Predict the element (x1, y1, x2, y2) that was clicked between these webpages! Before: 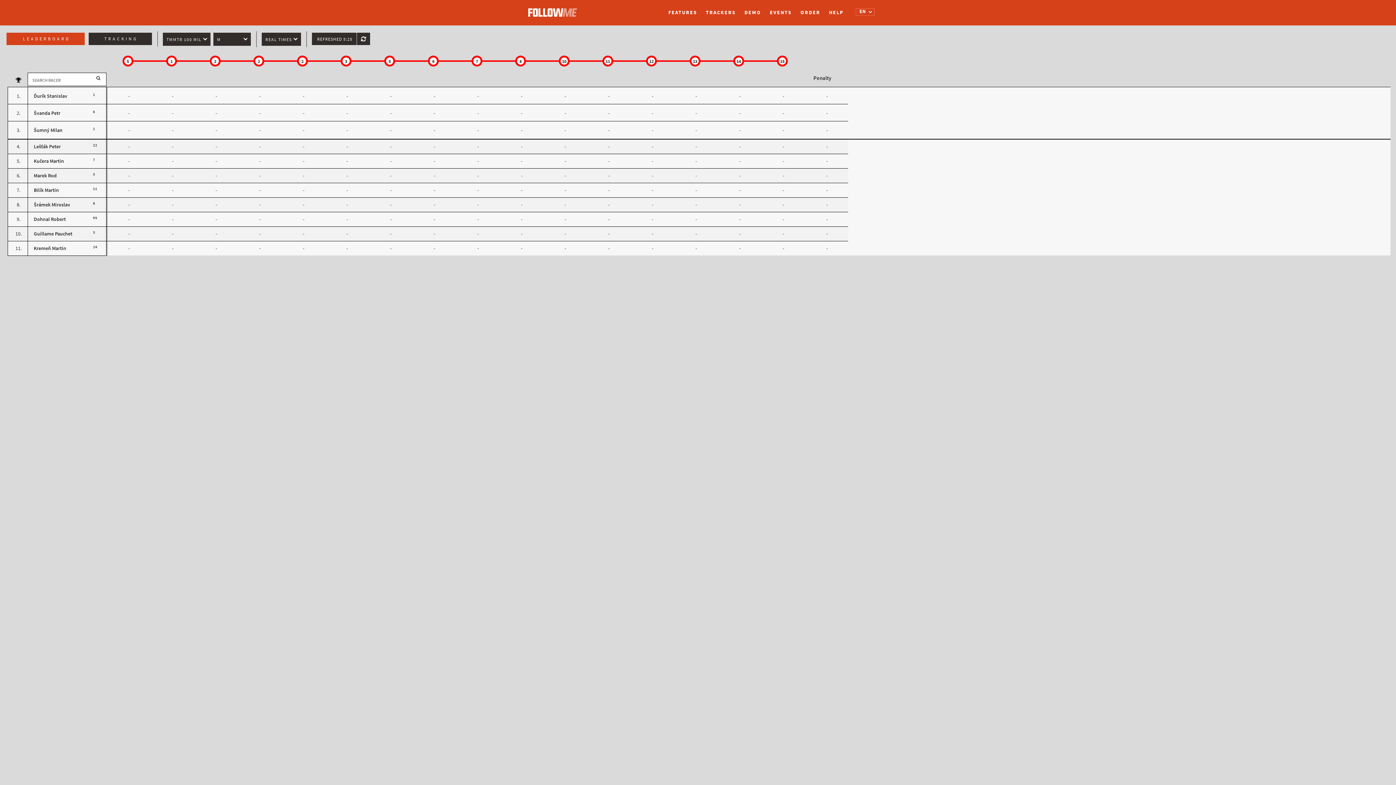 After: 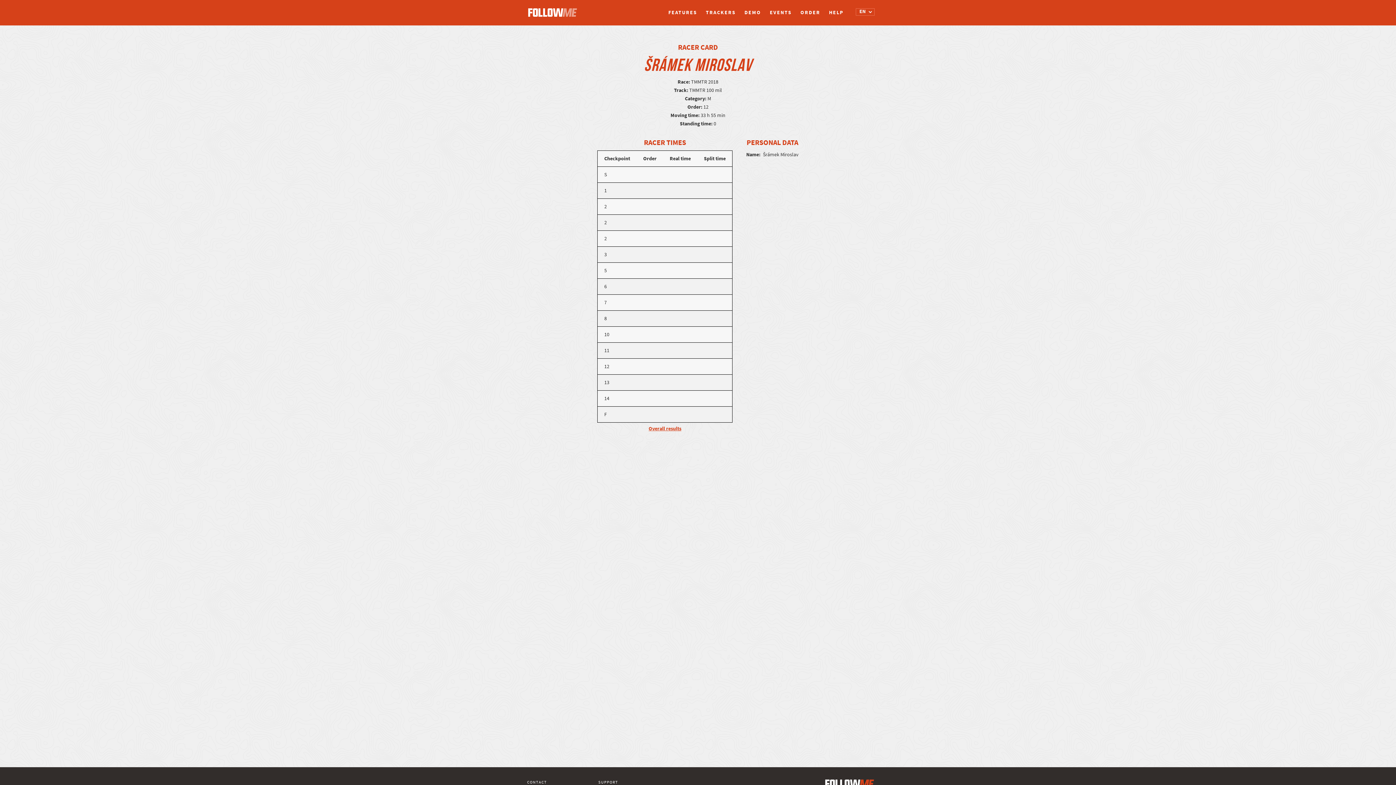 Action: label: Šrámek Miroslav bbox: (33, 201, 70, 208)